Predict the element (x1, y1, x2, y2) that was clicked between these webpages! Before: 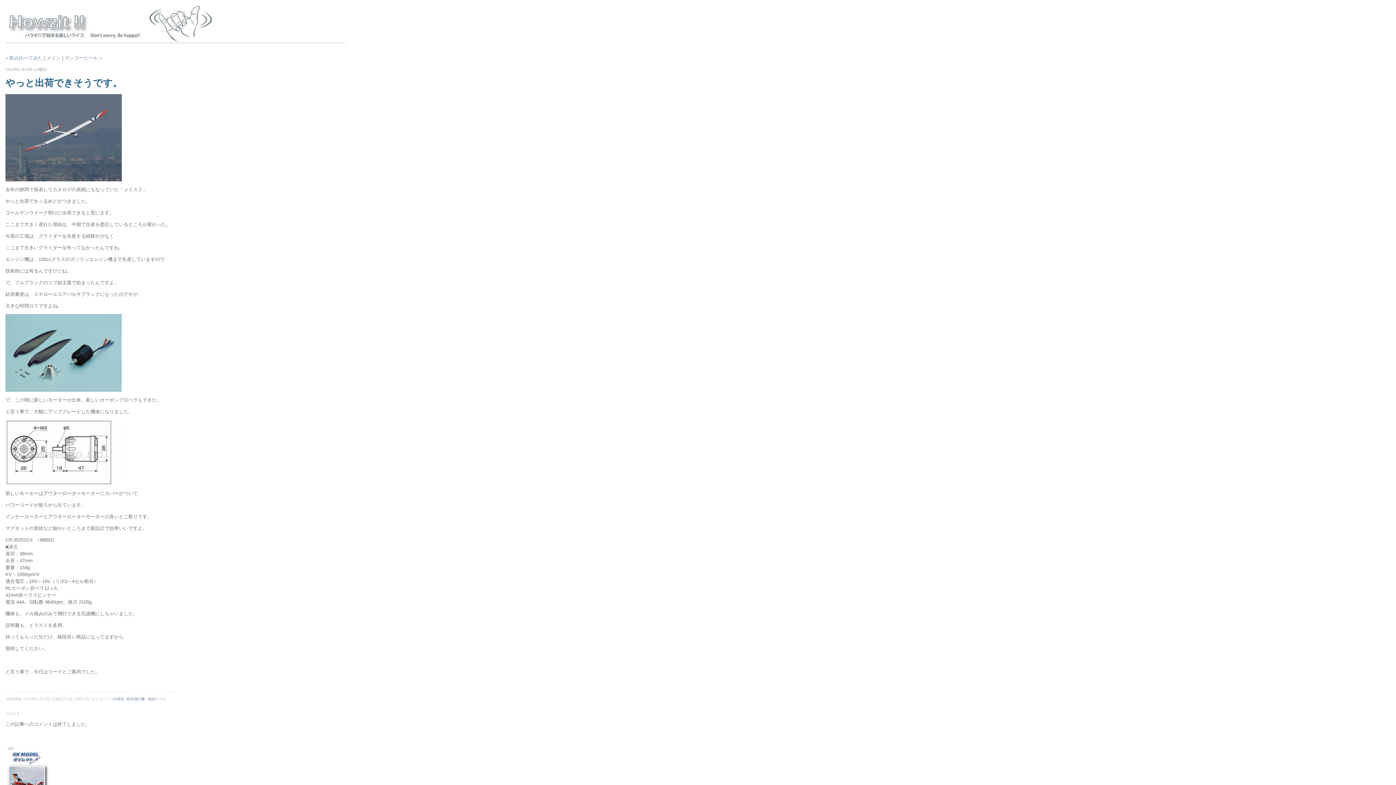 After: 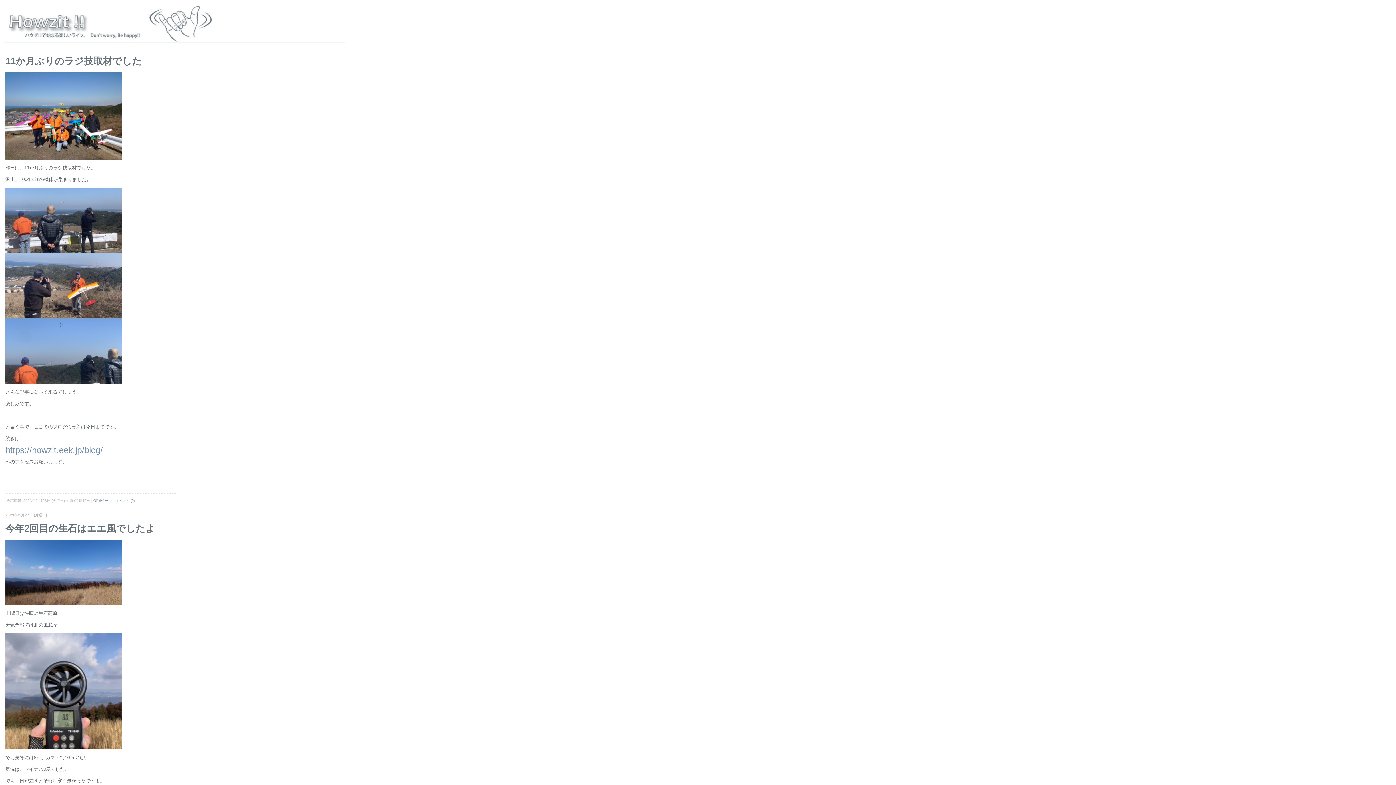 Action: bbox: (0, 0, 1396, 49) label: Howzit !!